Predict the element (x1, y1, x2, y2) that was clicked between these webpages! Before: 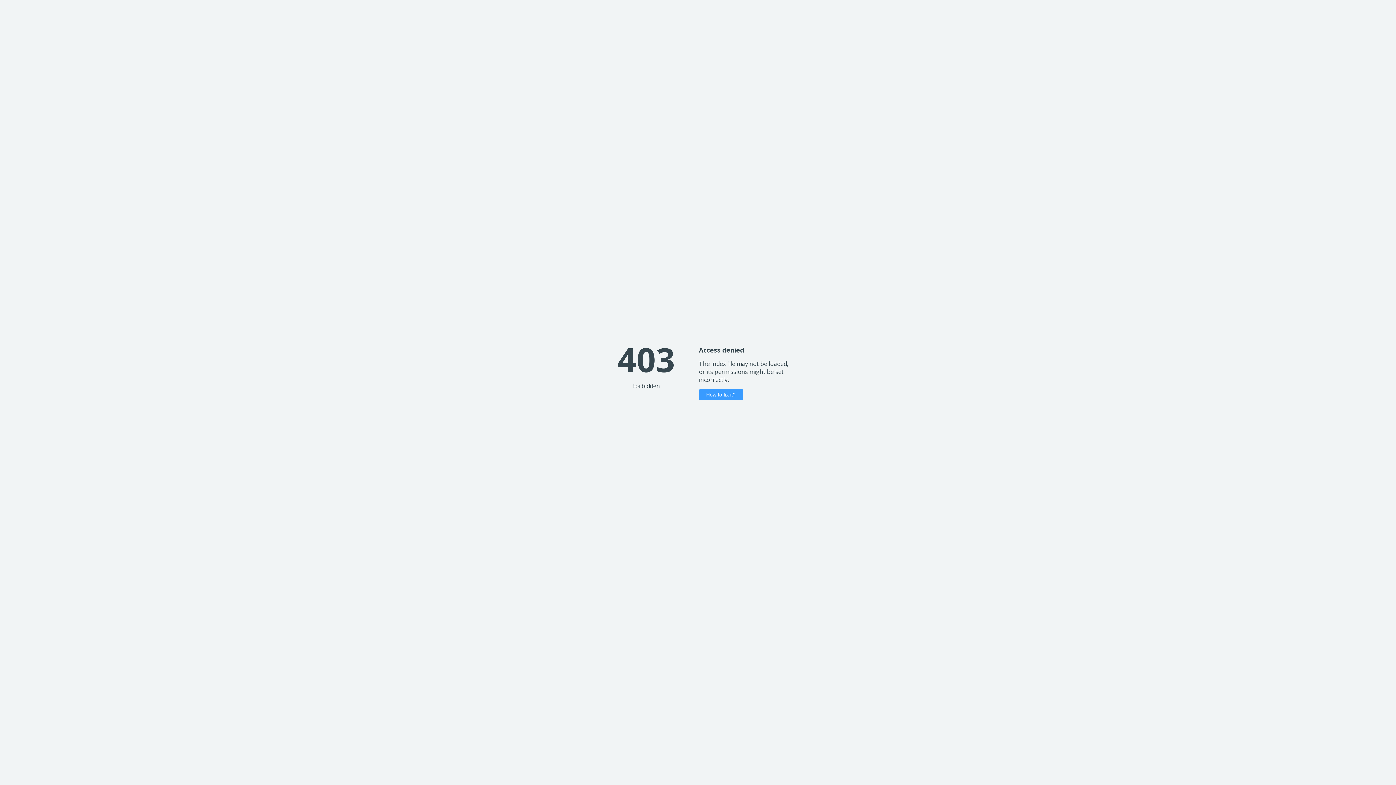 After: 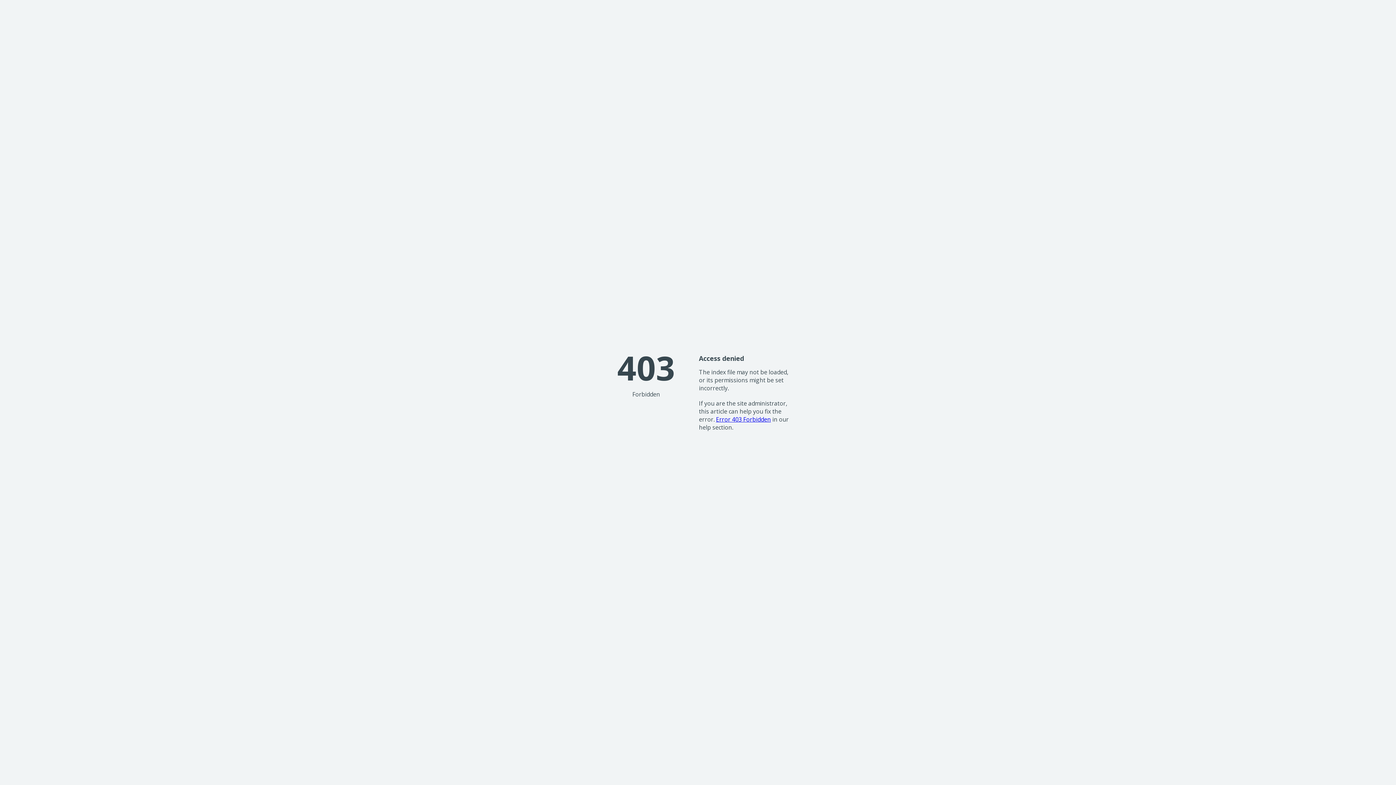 Action: label: How to fix it? bbox: (699, 389, 743, 400)